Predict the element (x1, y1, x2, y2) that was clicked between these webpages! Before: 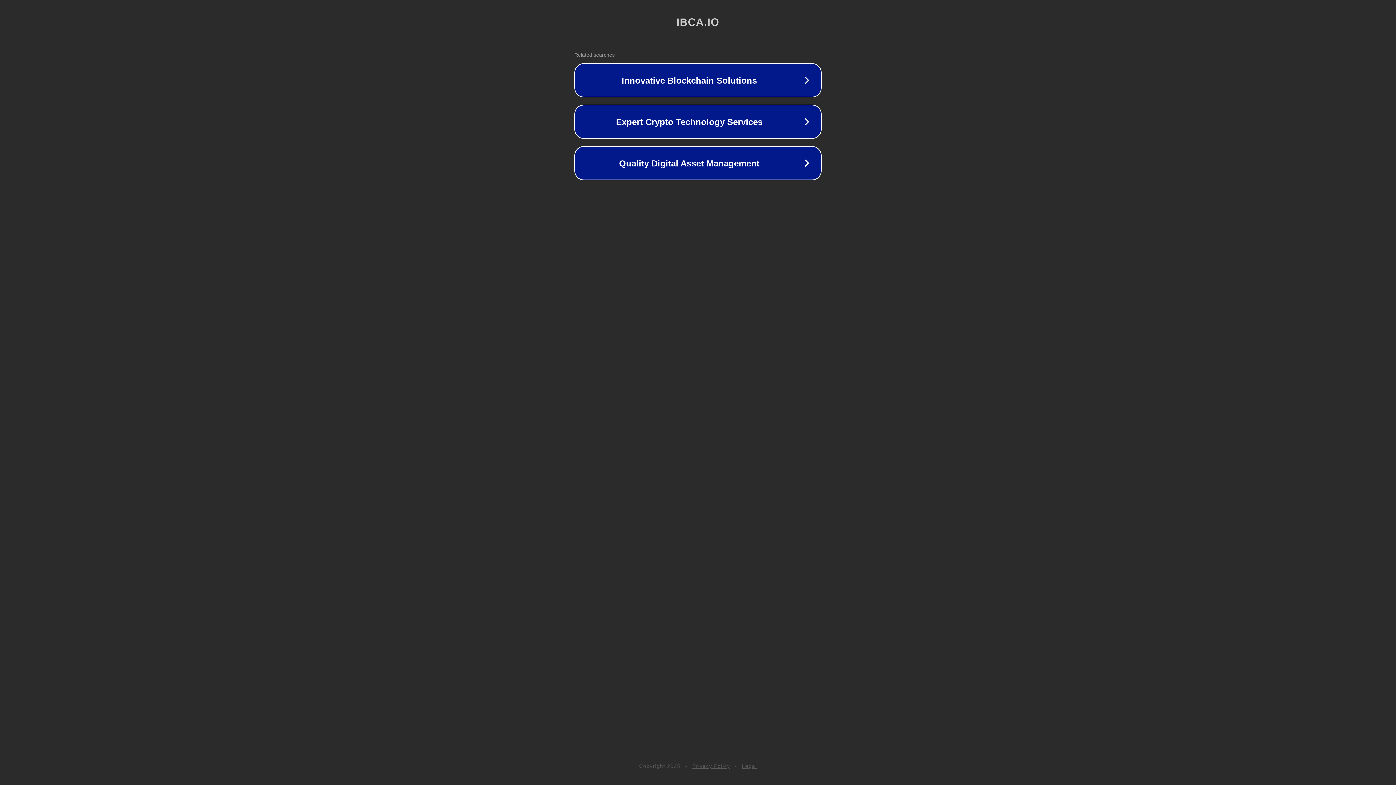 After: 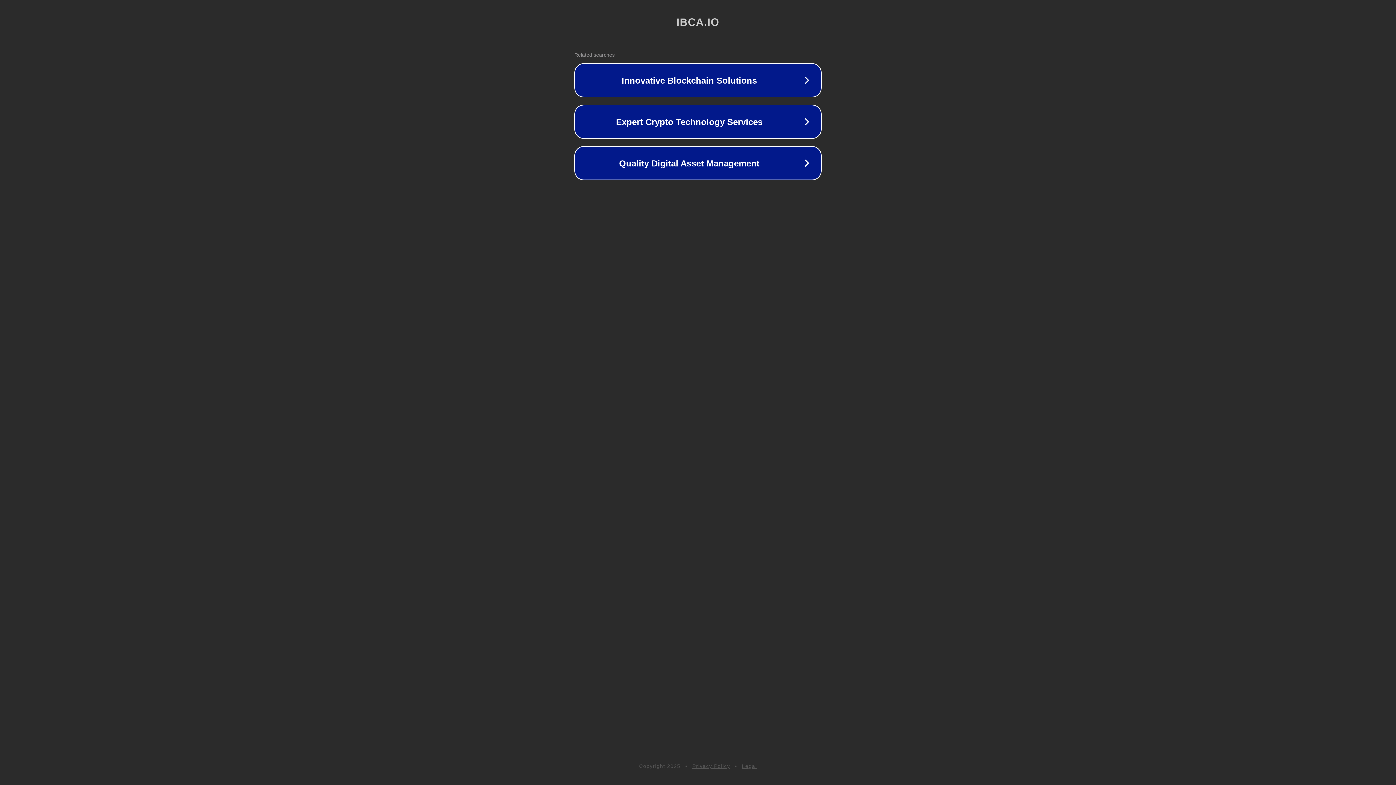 Action: label: Privacy Policy bbox: (692, 763, 730, 769)